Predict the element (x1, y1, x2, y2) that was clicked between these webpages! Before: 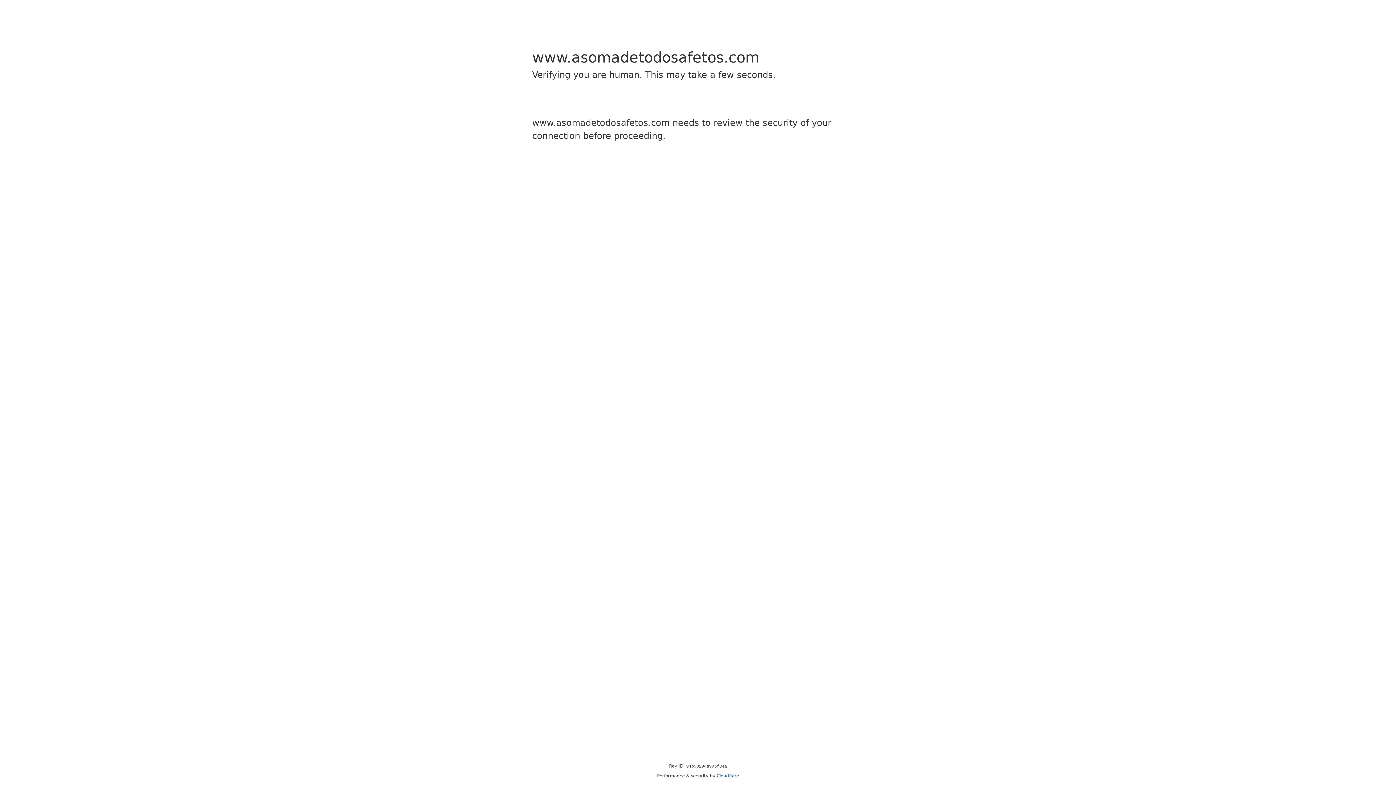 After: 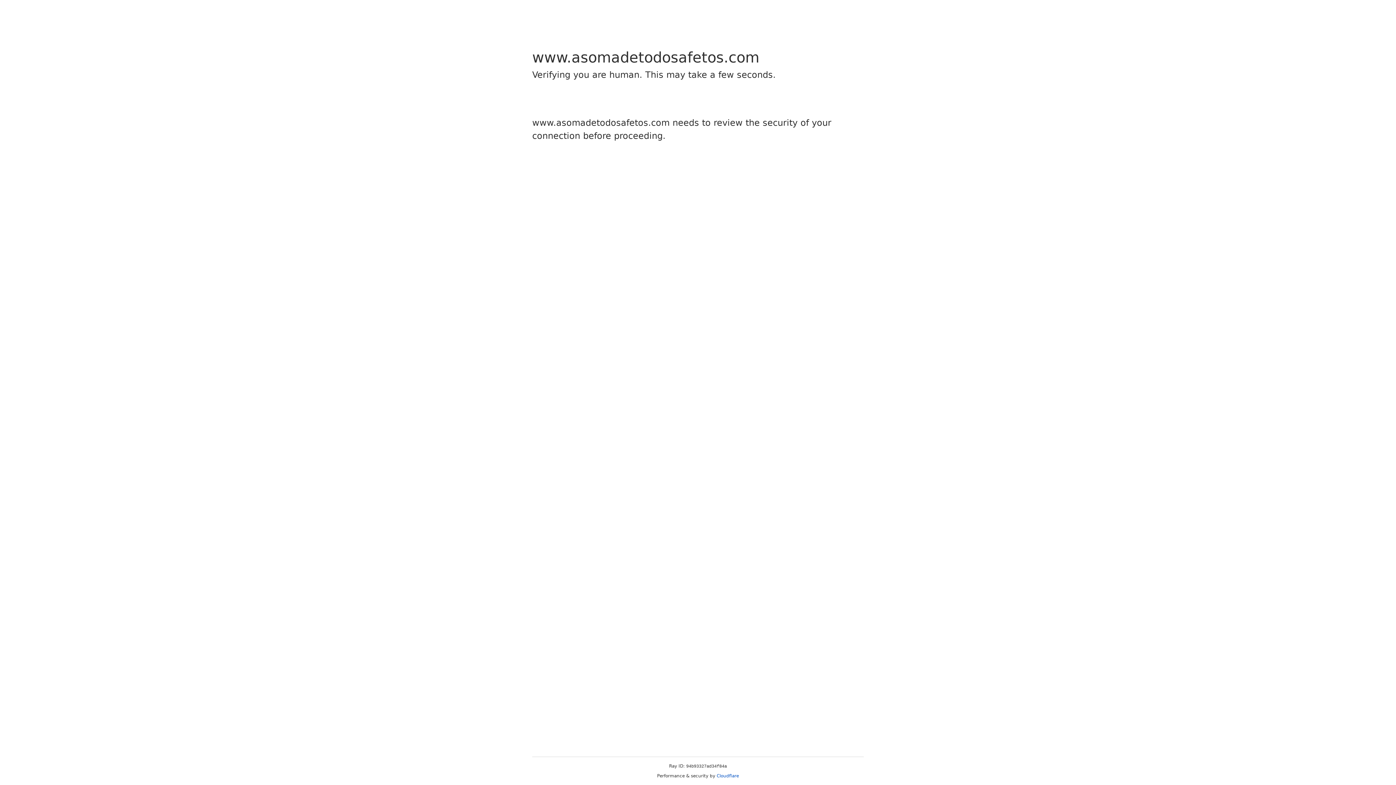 Action: bbox: (716, 773, 739, 778) label: Cloudflare